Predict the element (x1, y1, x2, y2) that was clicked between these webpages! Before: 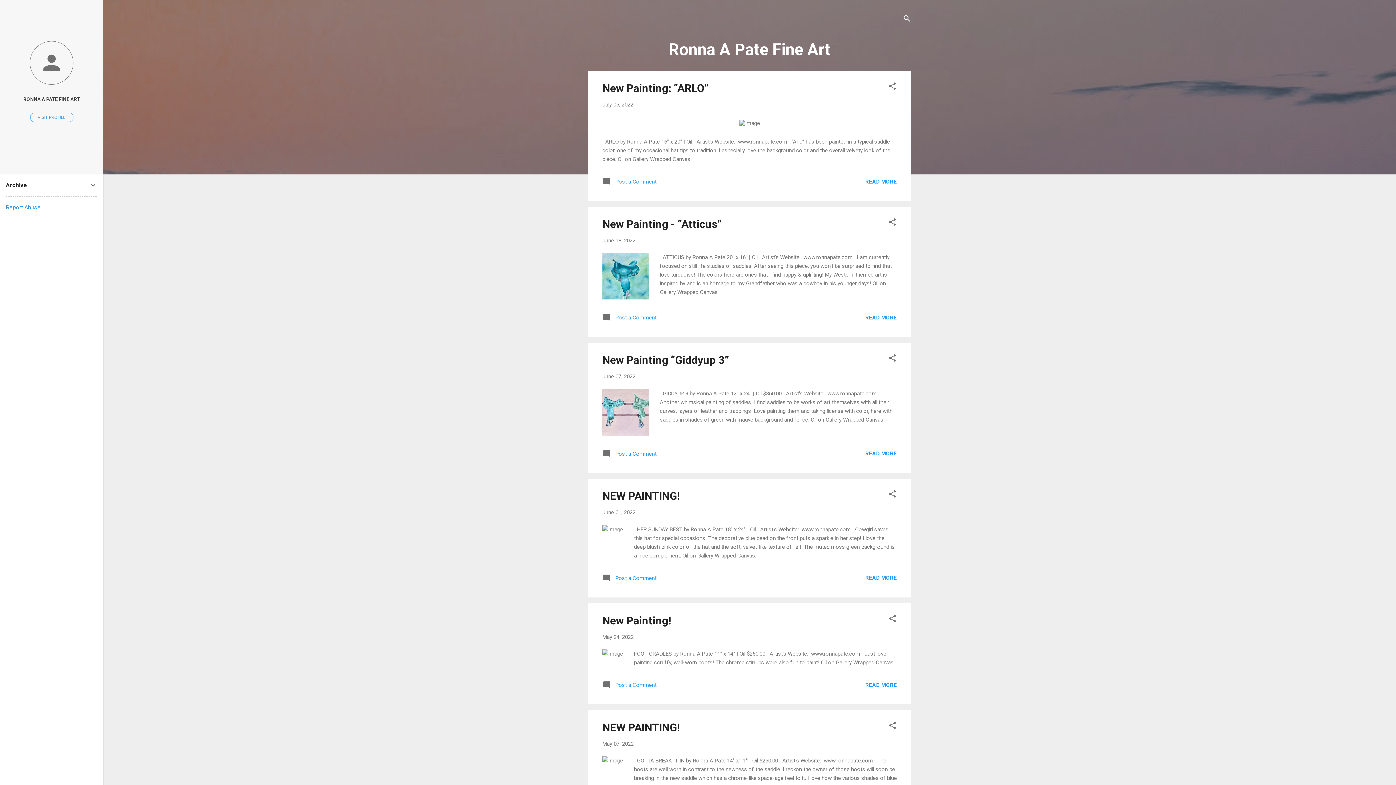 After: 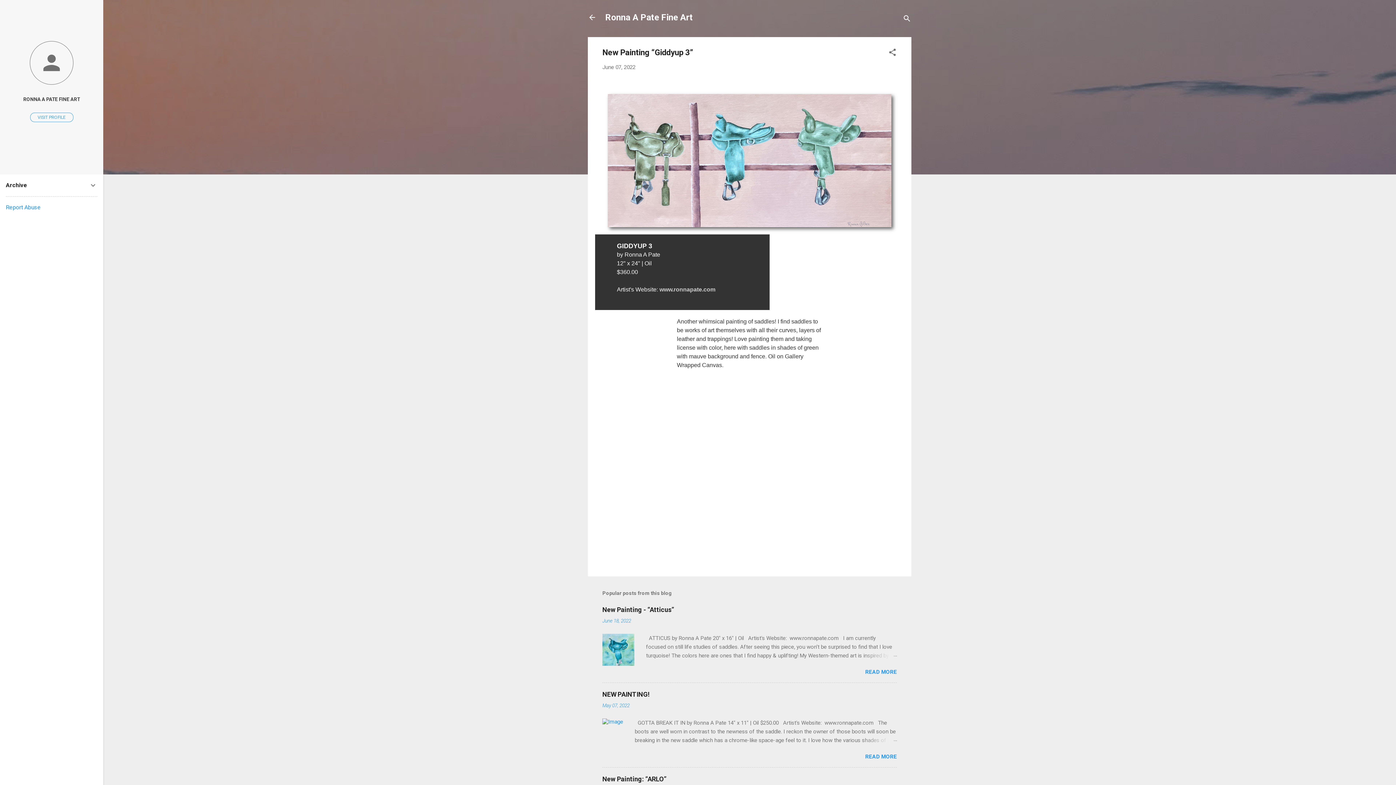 Action: bbox: (602, 353, 728, 366) label: New Painting “Giddyup 3”